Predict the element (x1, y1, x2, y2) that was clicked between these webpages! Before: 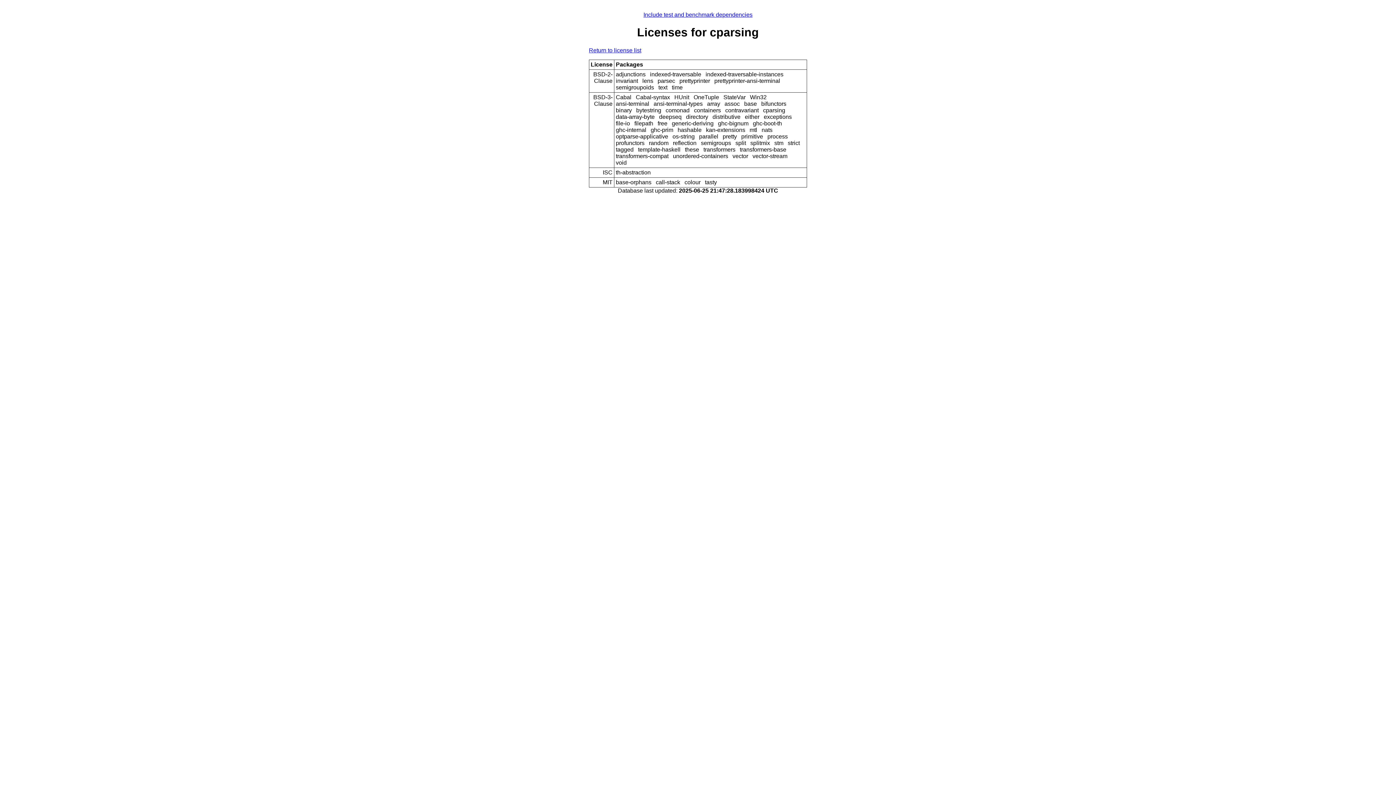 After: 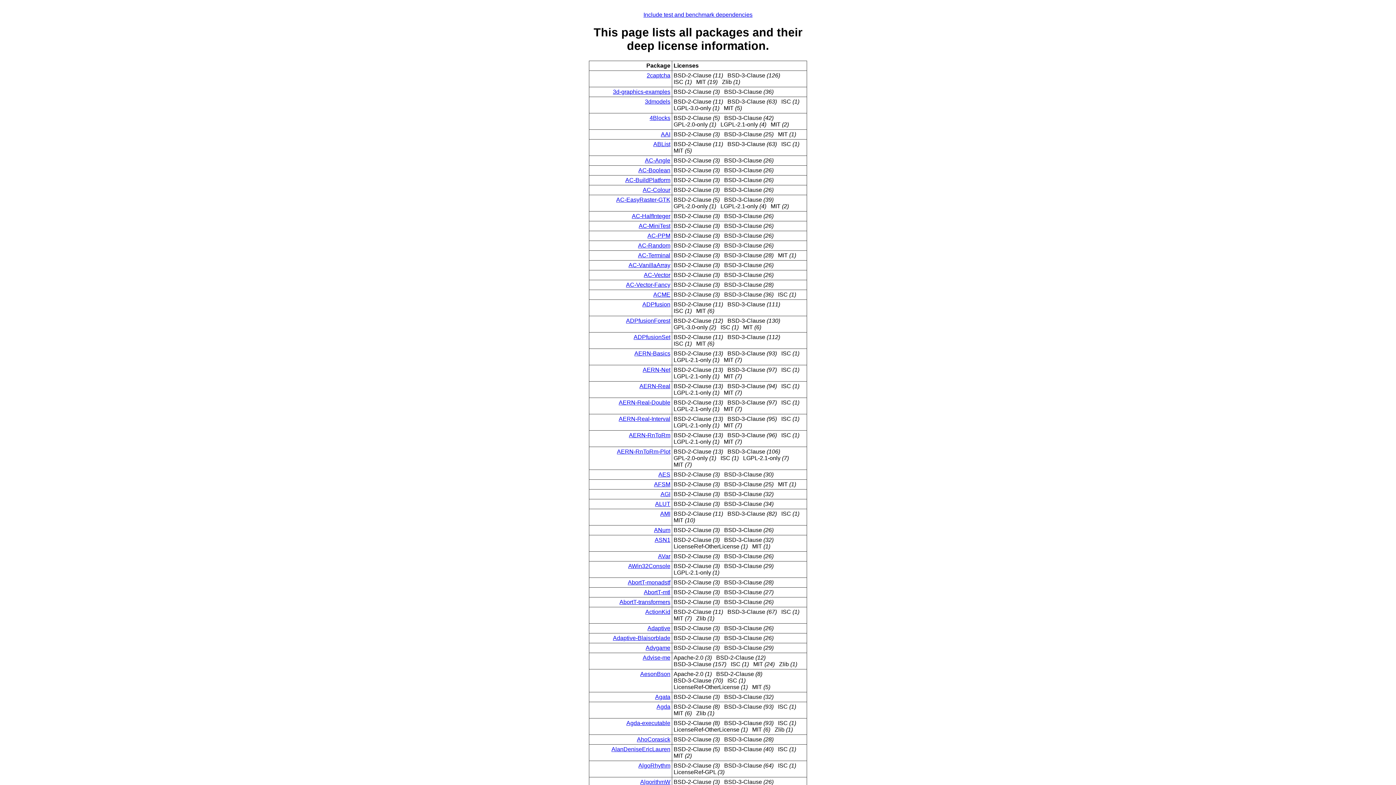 Action: bbox: (589, 47, 641, 53) label: Return to license list